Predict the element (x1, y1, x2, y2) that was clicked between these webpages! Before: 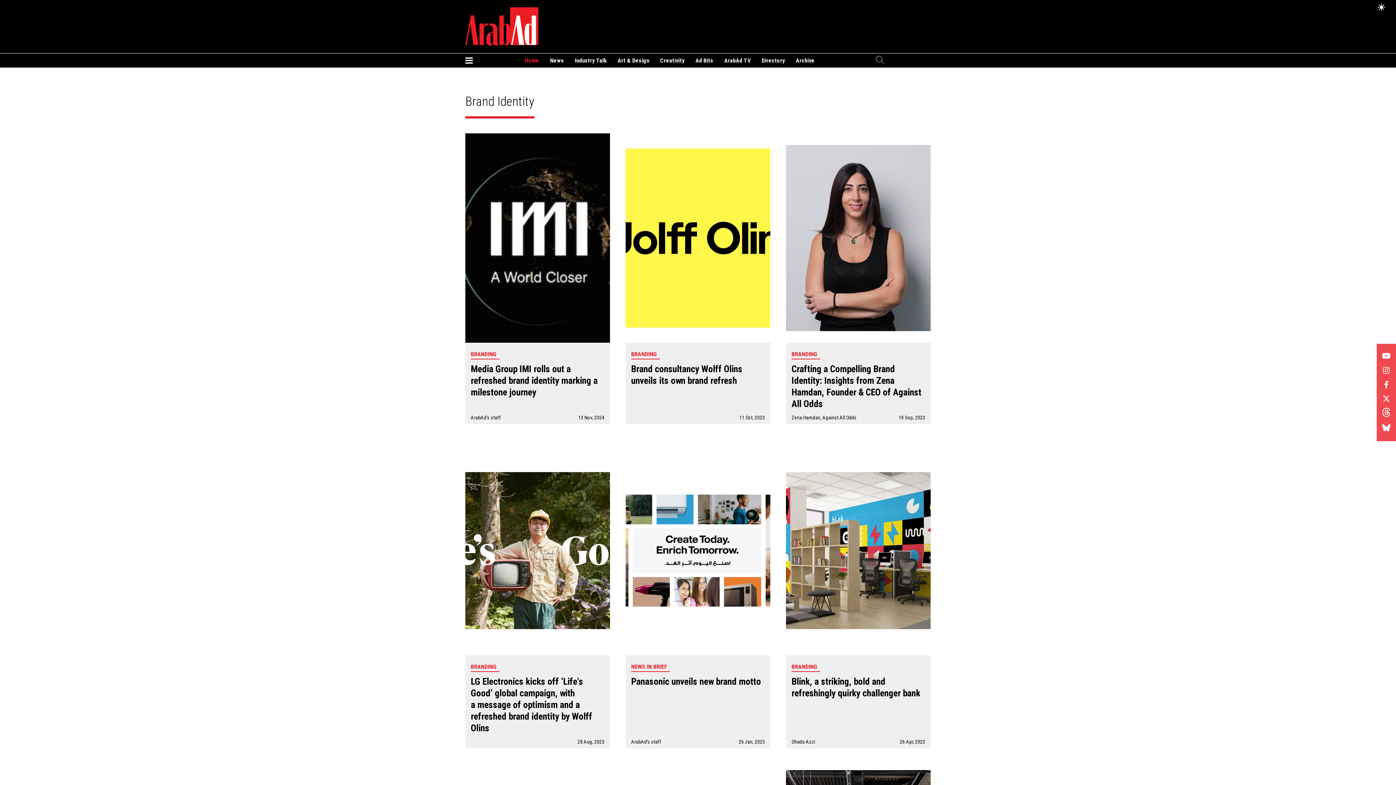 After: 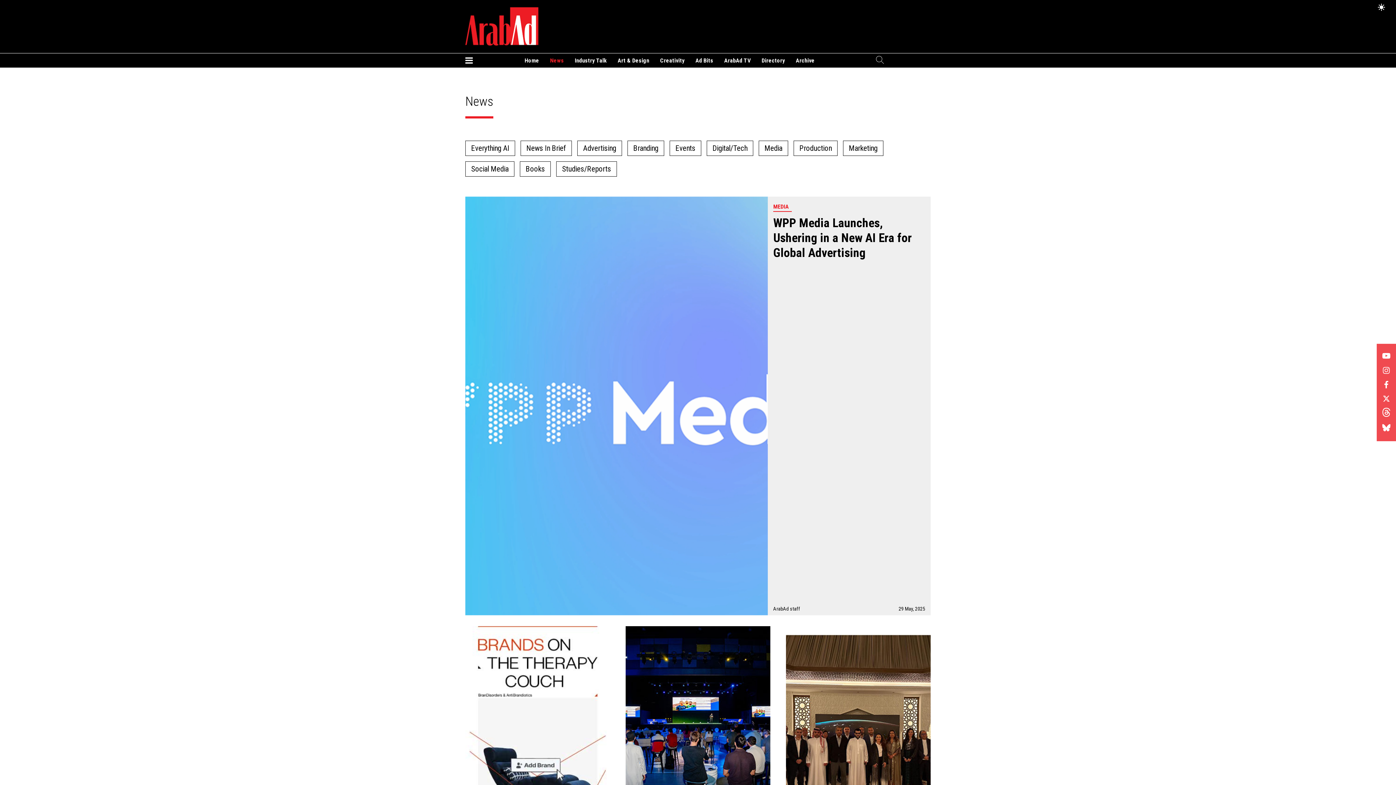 Action: bbox: (544, 53, 569, 67) label: News